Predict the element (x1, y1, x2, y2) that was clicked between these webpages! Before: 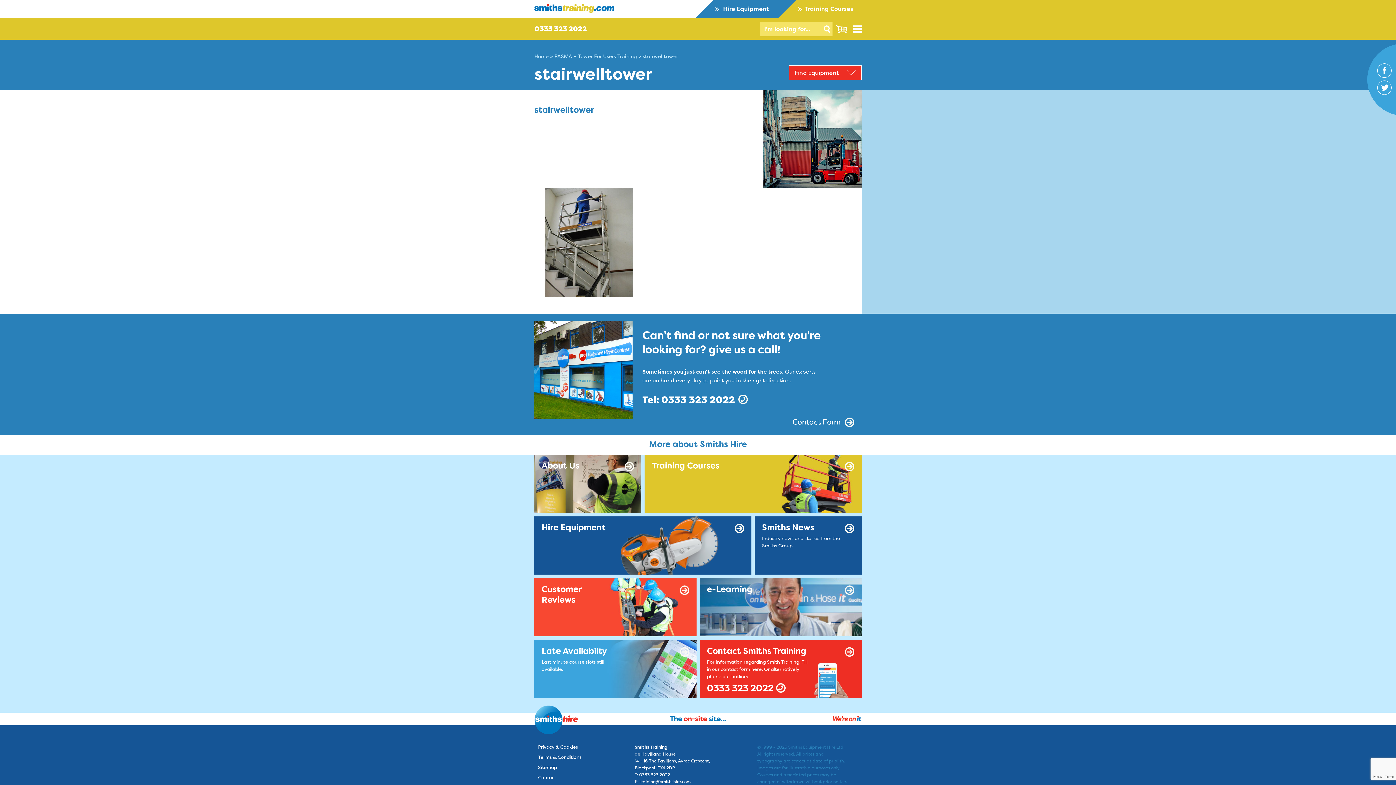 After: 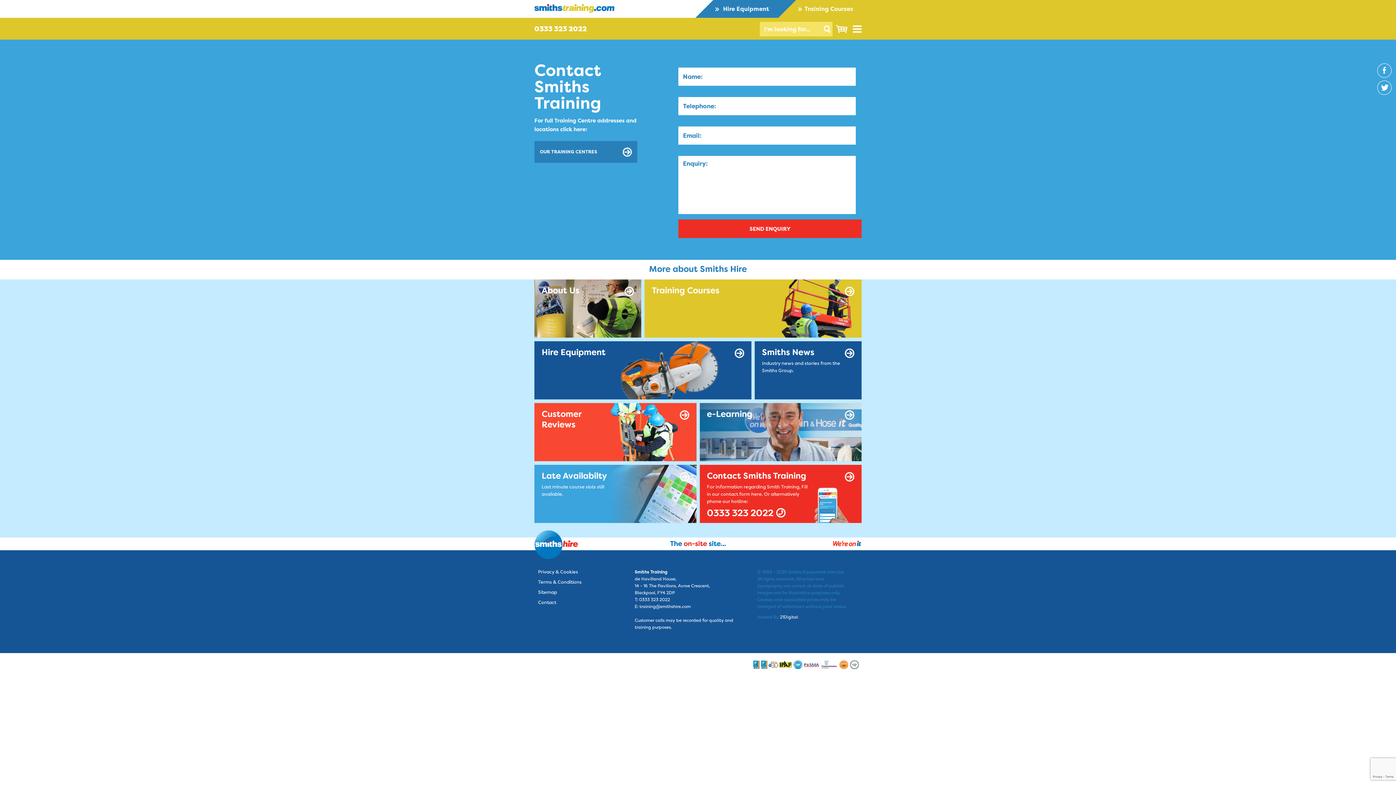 Action: label: Contact Smiths Training

For Information regarding Smith Training, Fill in our contact form here. Or alternatively phone our hotline: bbox: (699, 640, 861, 698)